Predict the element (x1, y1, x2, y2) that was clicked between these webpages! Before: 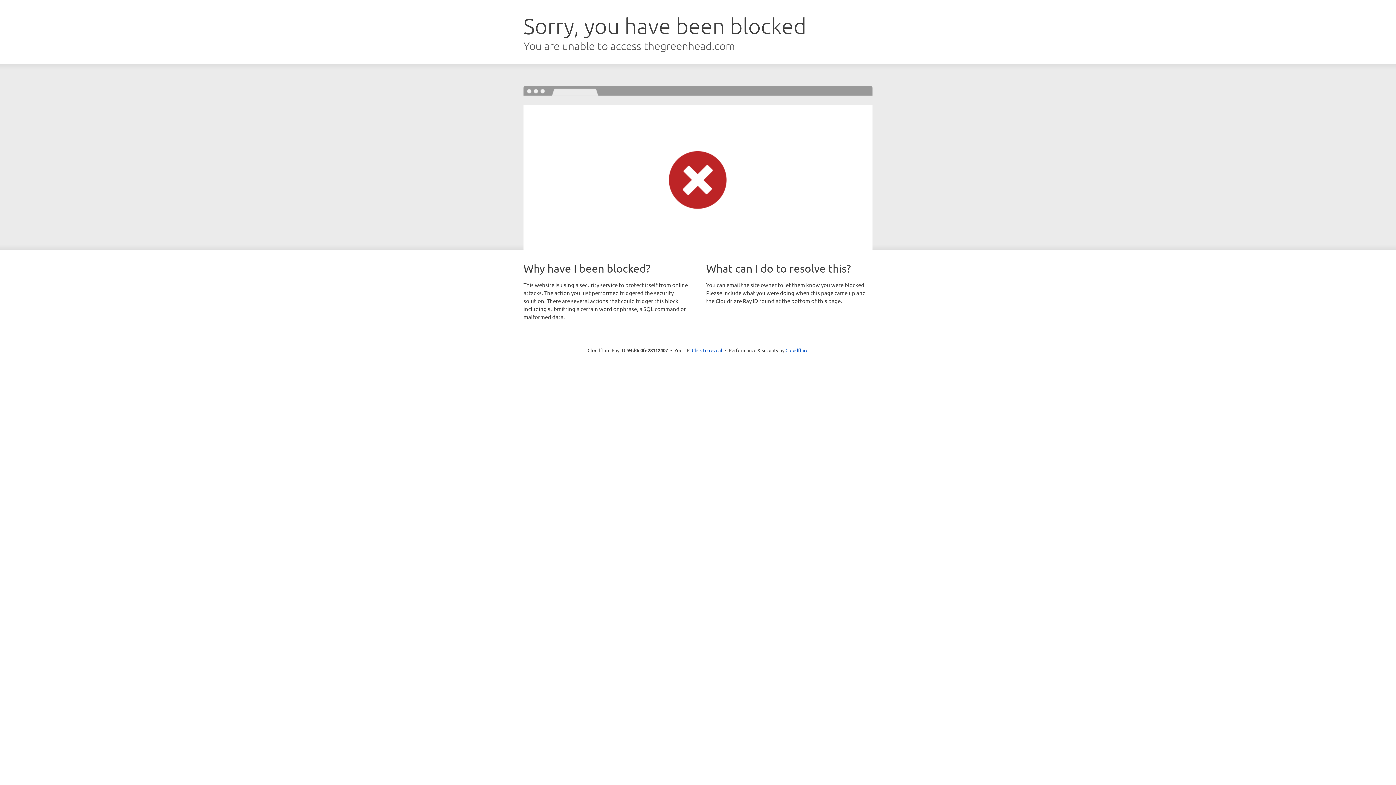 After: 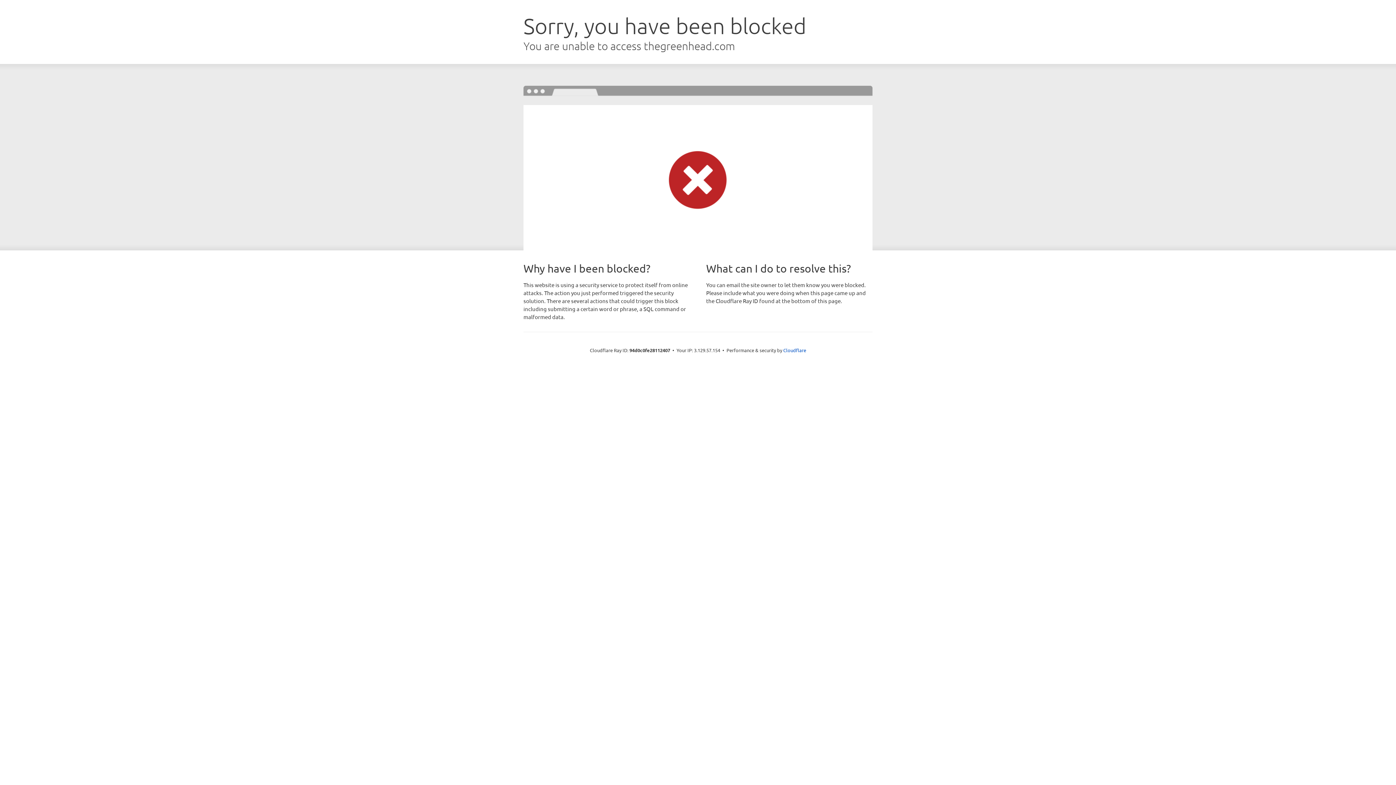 Action: label: Click to reveal bbox: (692, 346, 722, 353)